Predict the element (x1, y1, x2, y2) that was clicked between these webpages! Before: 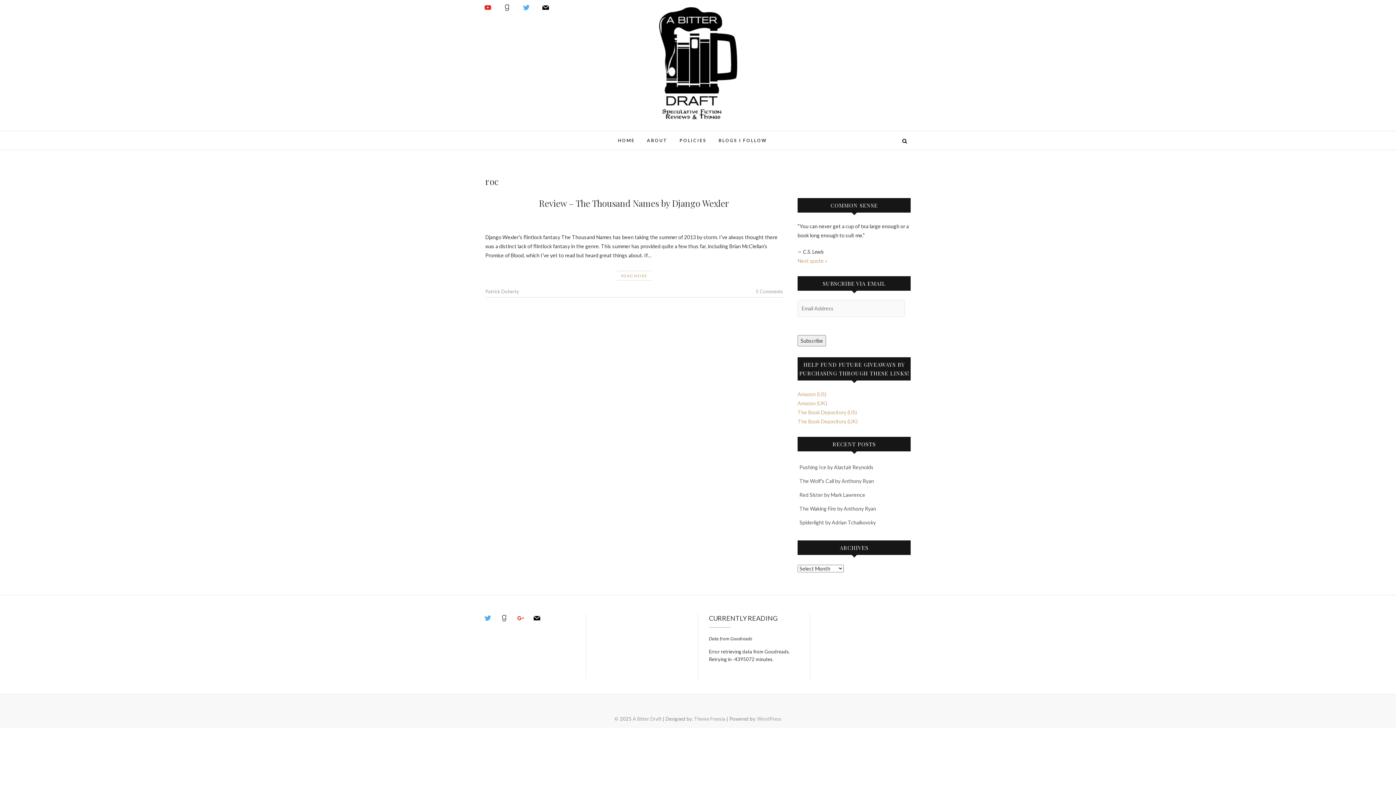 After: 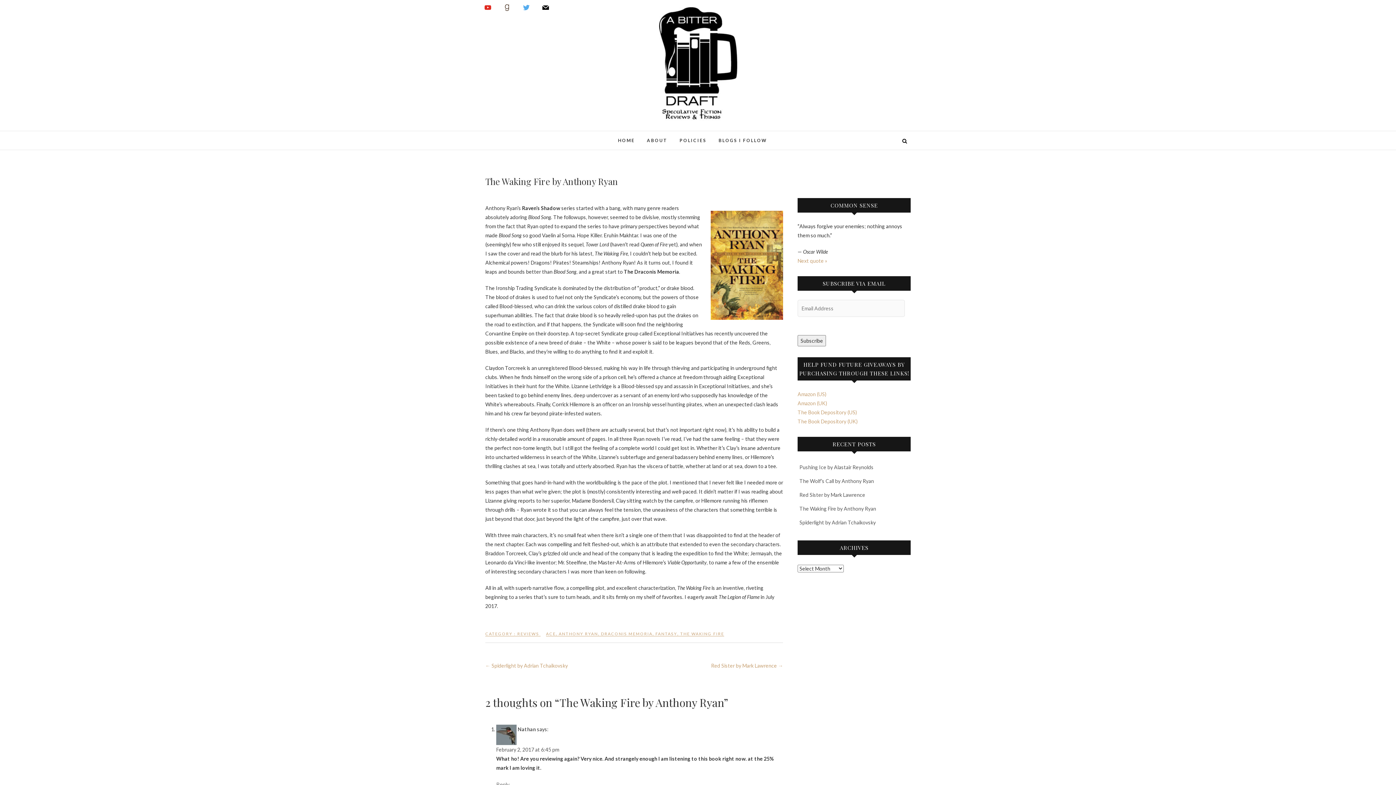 Action: bbox: (799, 505, 876, 512) label: The Waking Fire by Anthony Ryan